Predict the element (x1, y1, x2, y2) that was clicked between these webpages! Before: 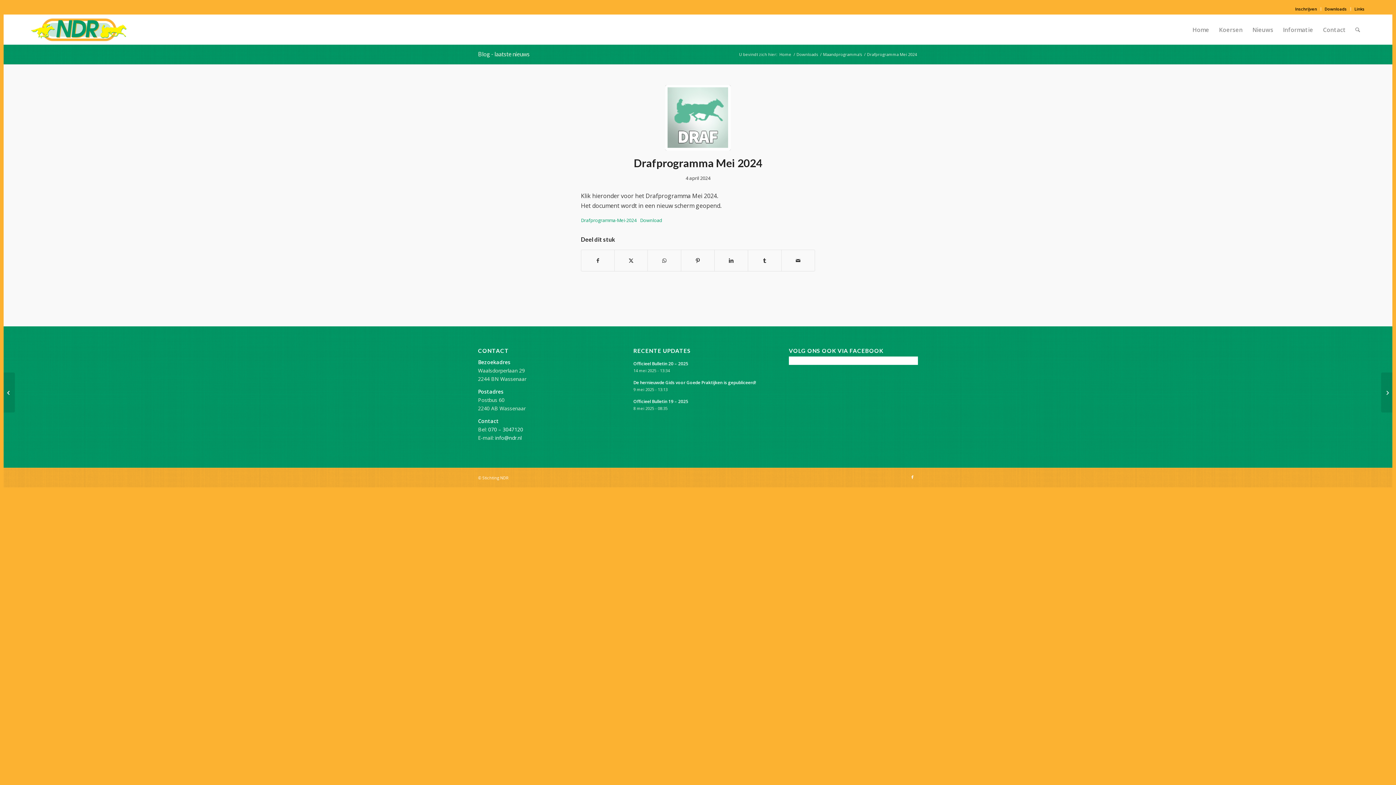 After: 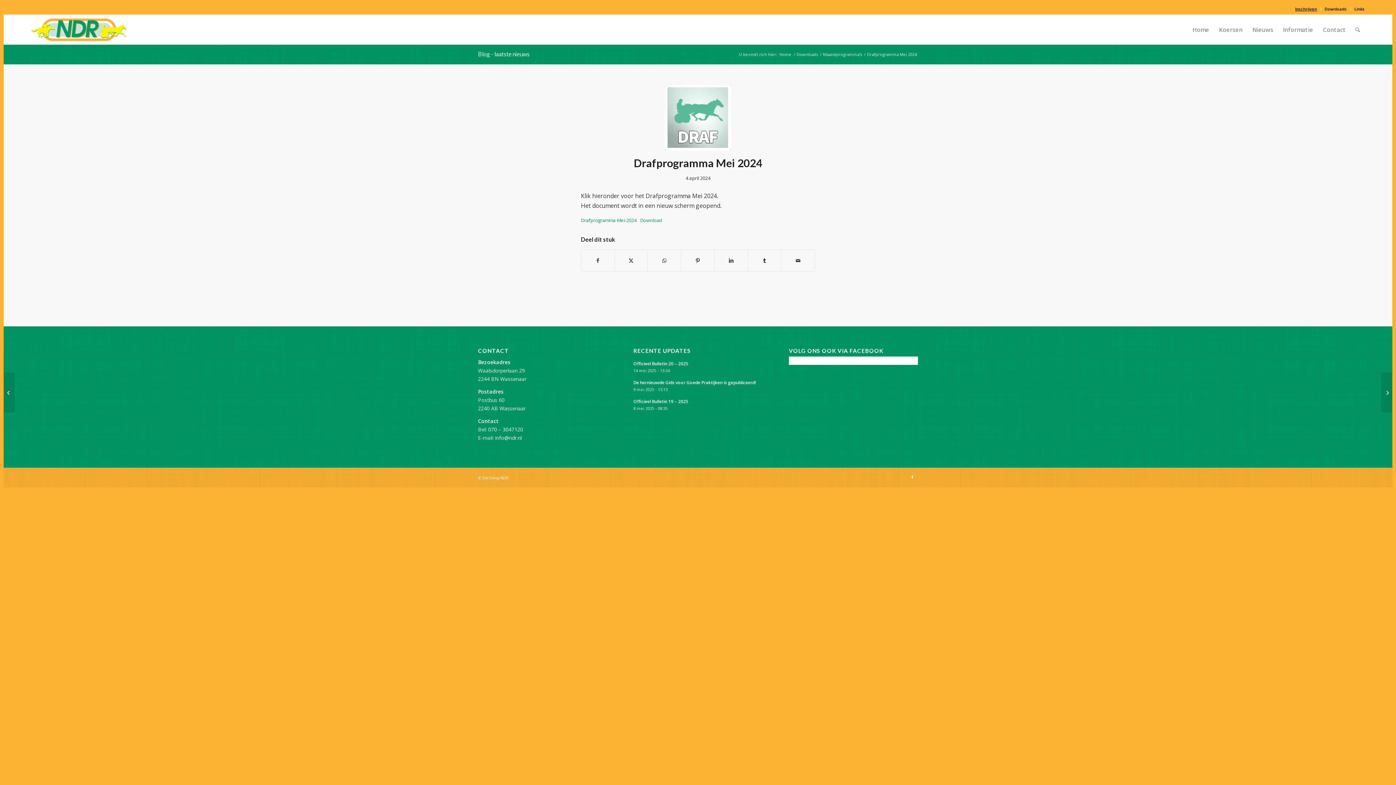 Action: label: Inschrijven bbox: (1295, 3, 1317, 14)